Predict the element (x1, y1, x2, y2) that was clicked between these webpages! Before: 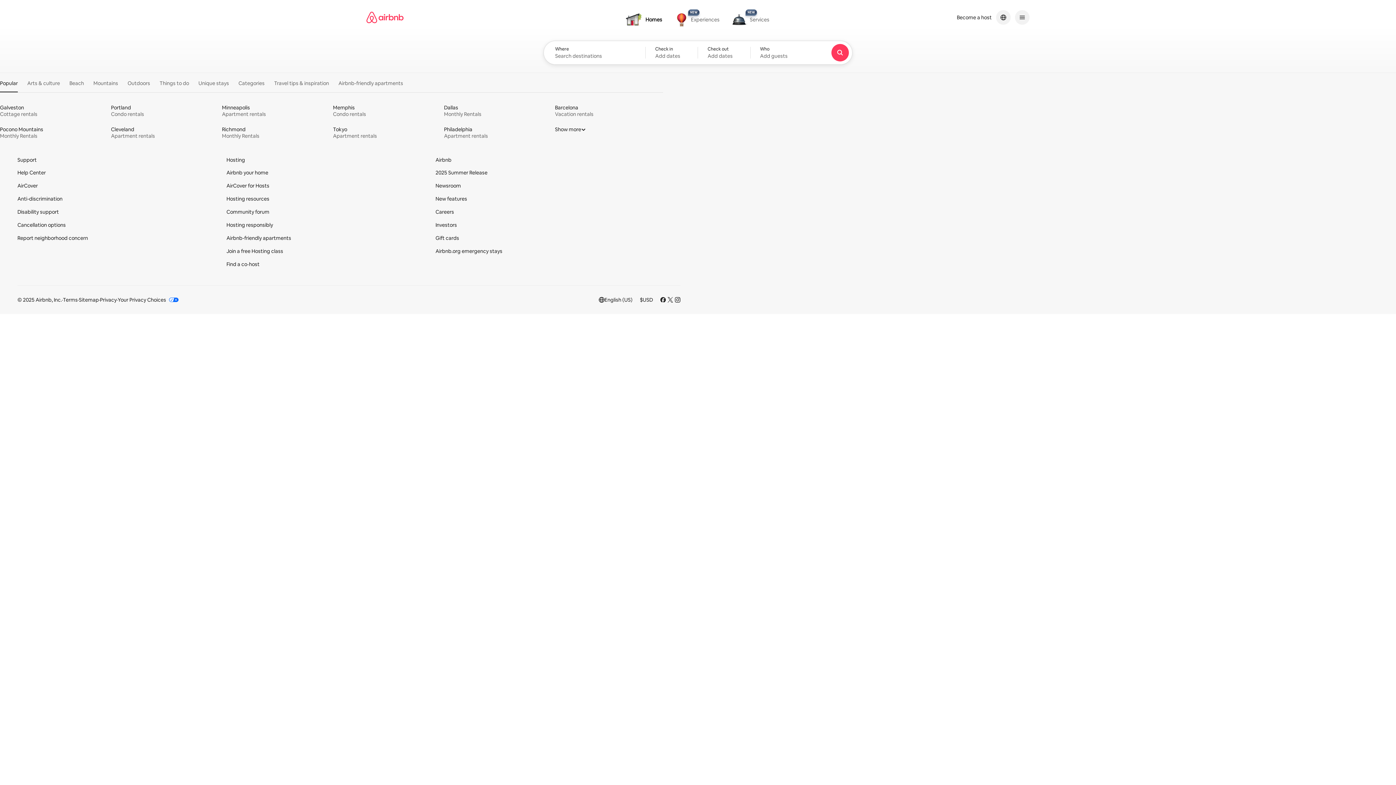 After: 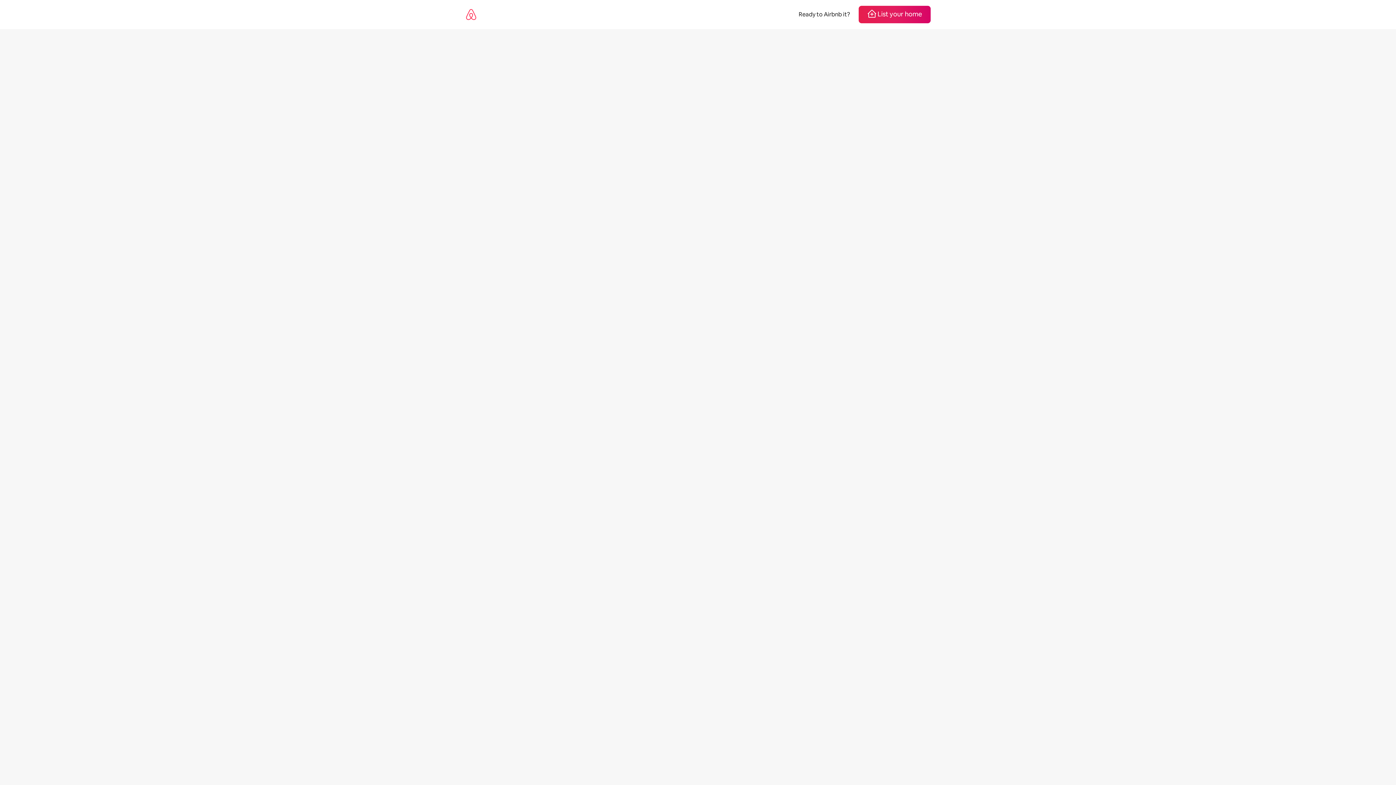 Action: label: AirCover for Hosts bbox: (226, 182, 269, 189)